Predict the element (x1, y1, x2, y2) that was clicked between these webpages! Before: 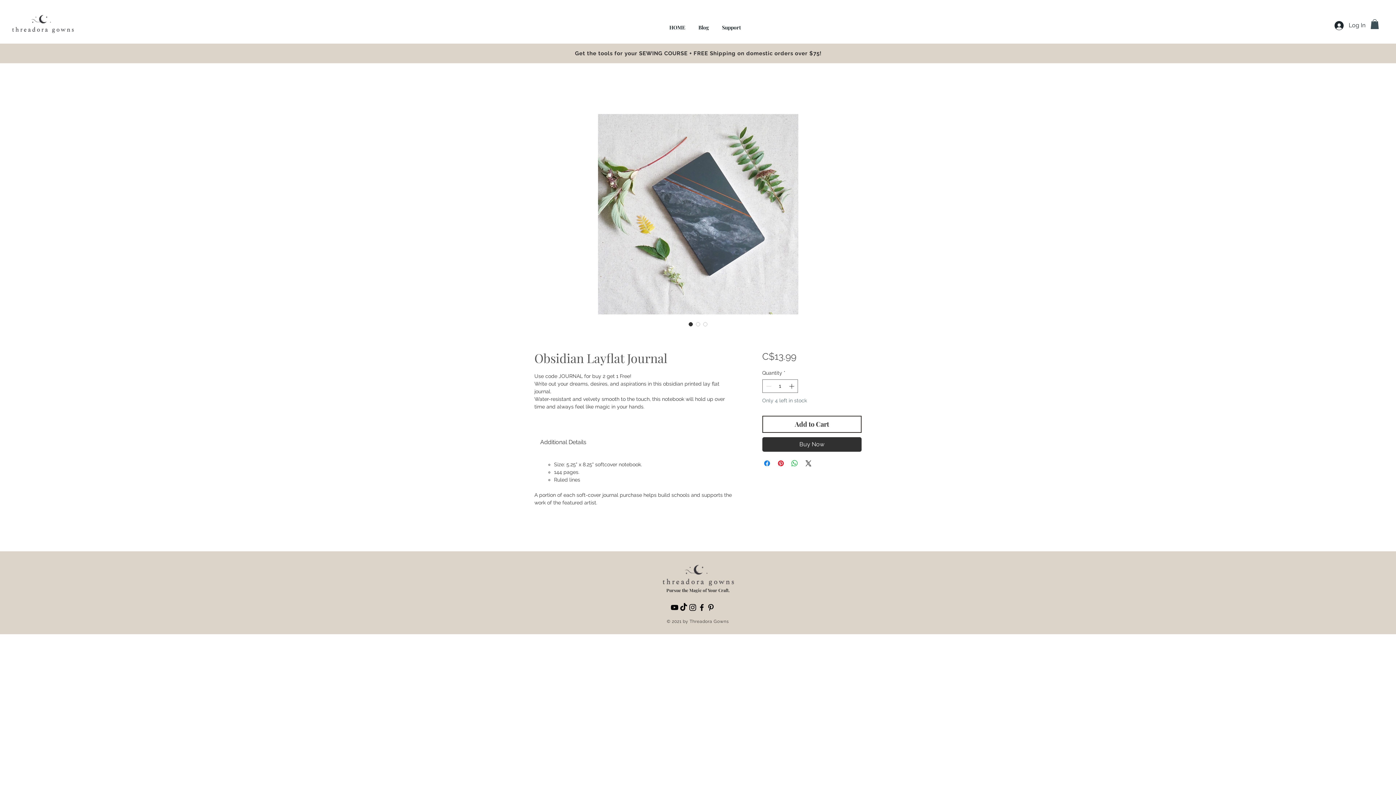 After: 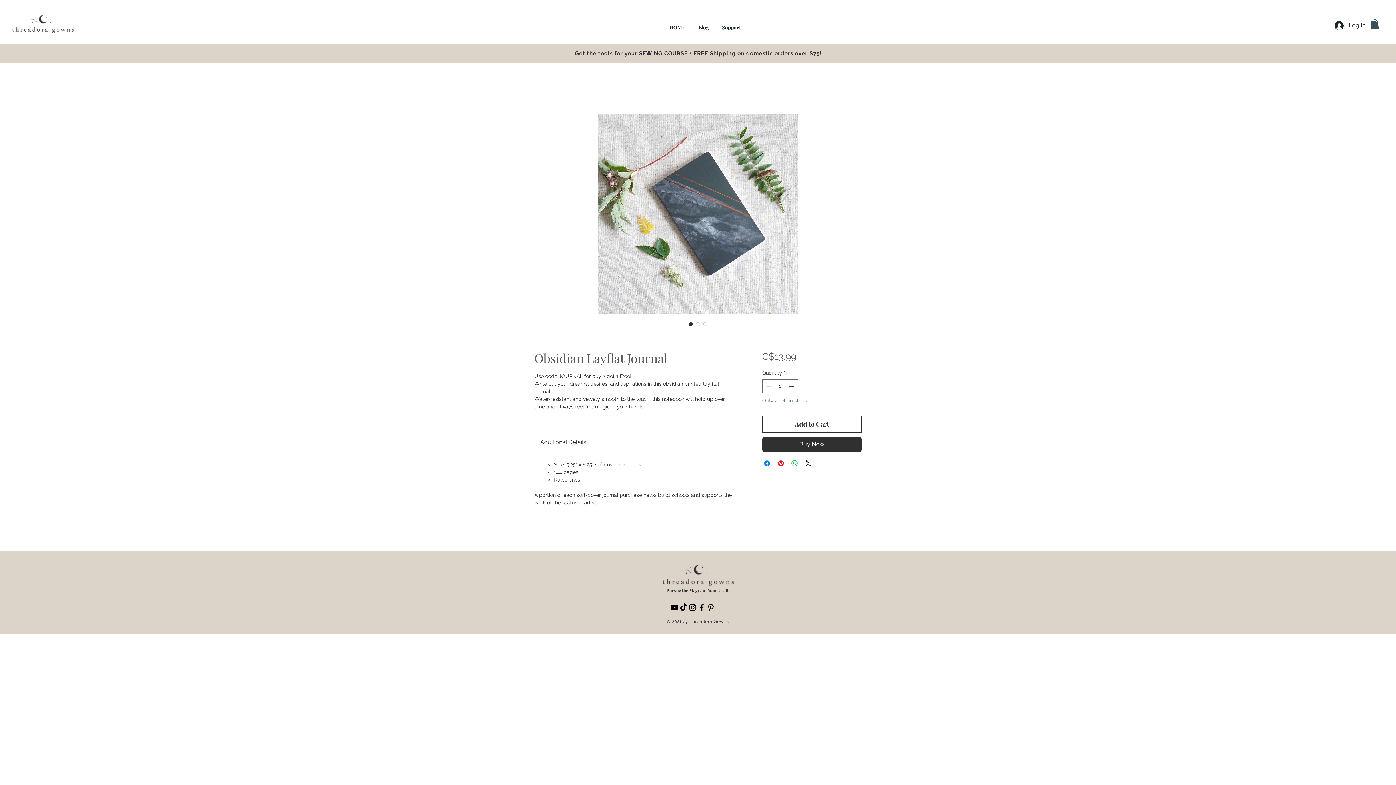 Action: label: Pinterest bbox: (706, 603, 715, 612)